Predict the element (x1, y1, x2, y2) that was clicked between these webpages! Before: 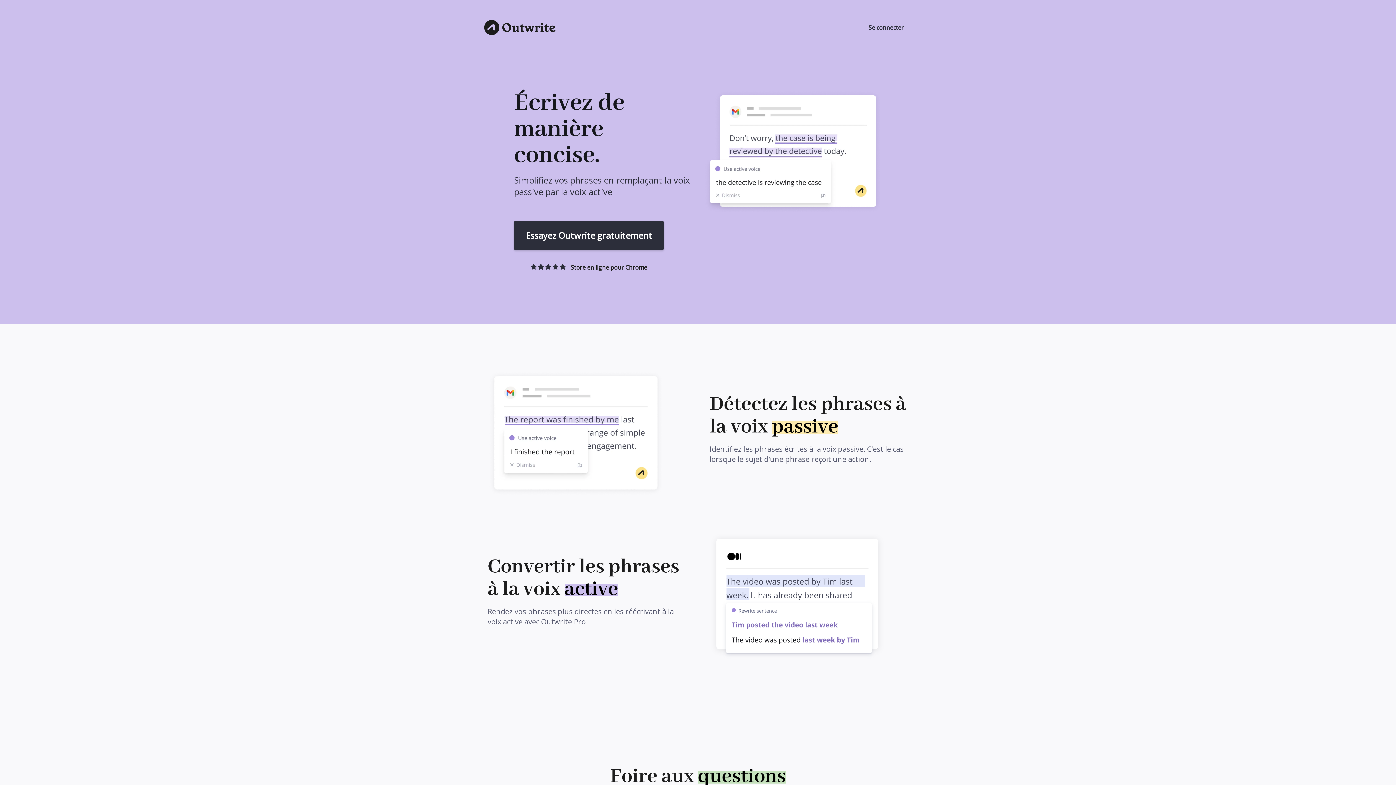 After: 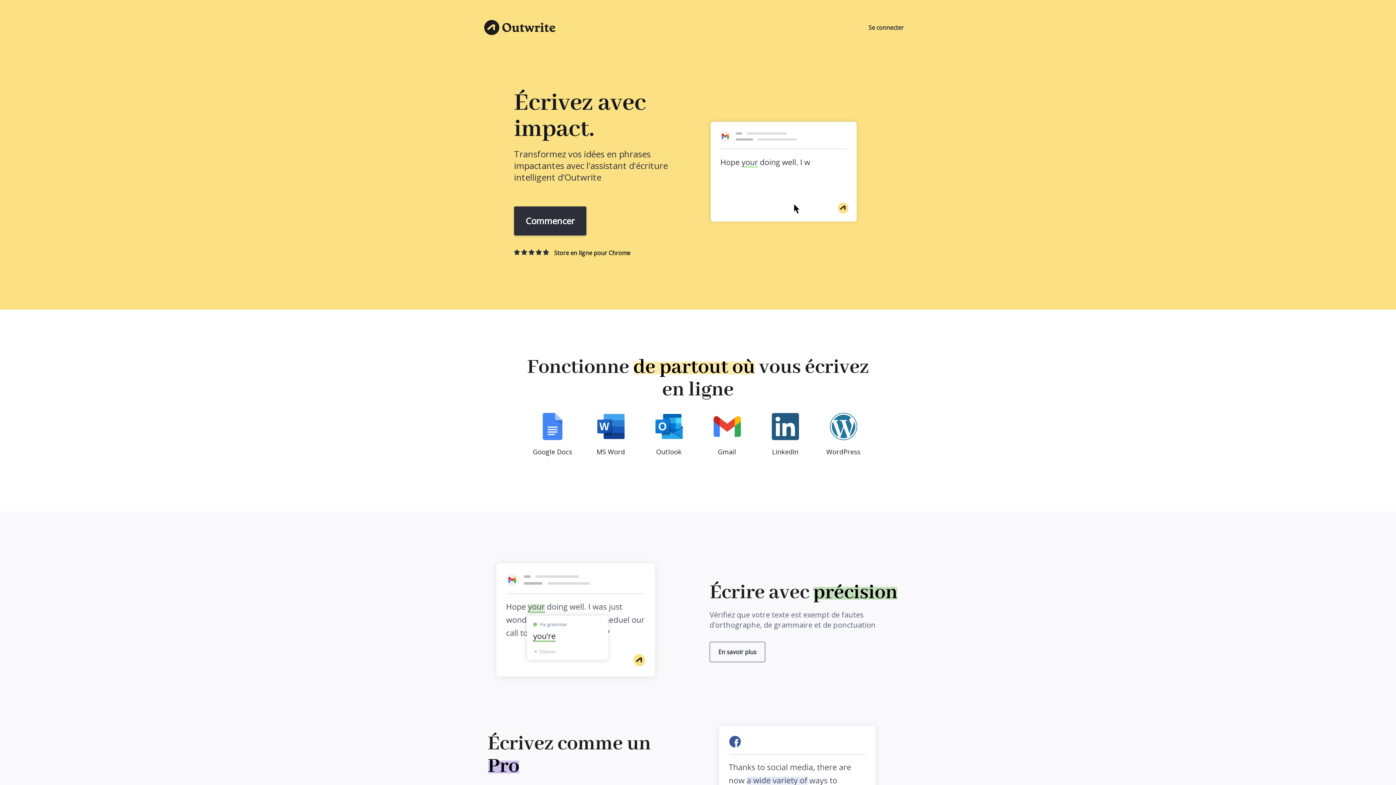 Action: bbox: (483, 20, 556, 35)